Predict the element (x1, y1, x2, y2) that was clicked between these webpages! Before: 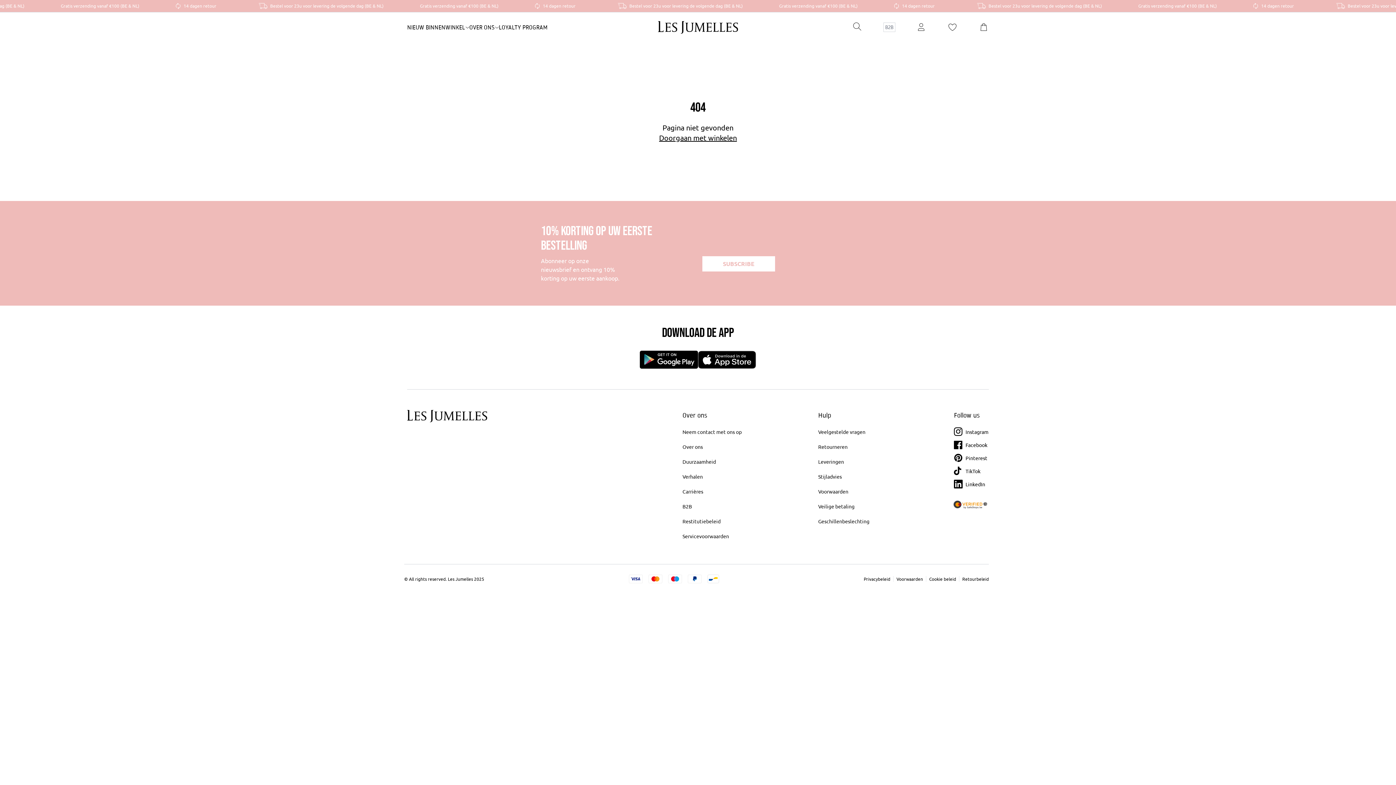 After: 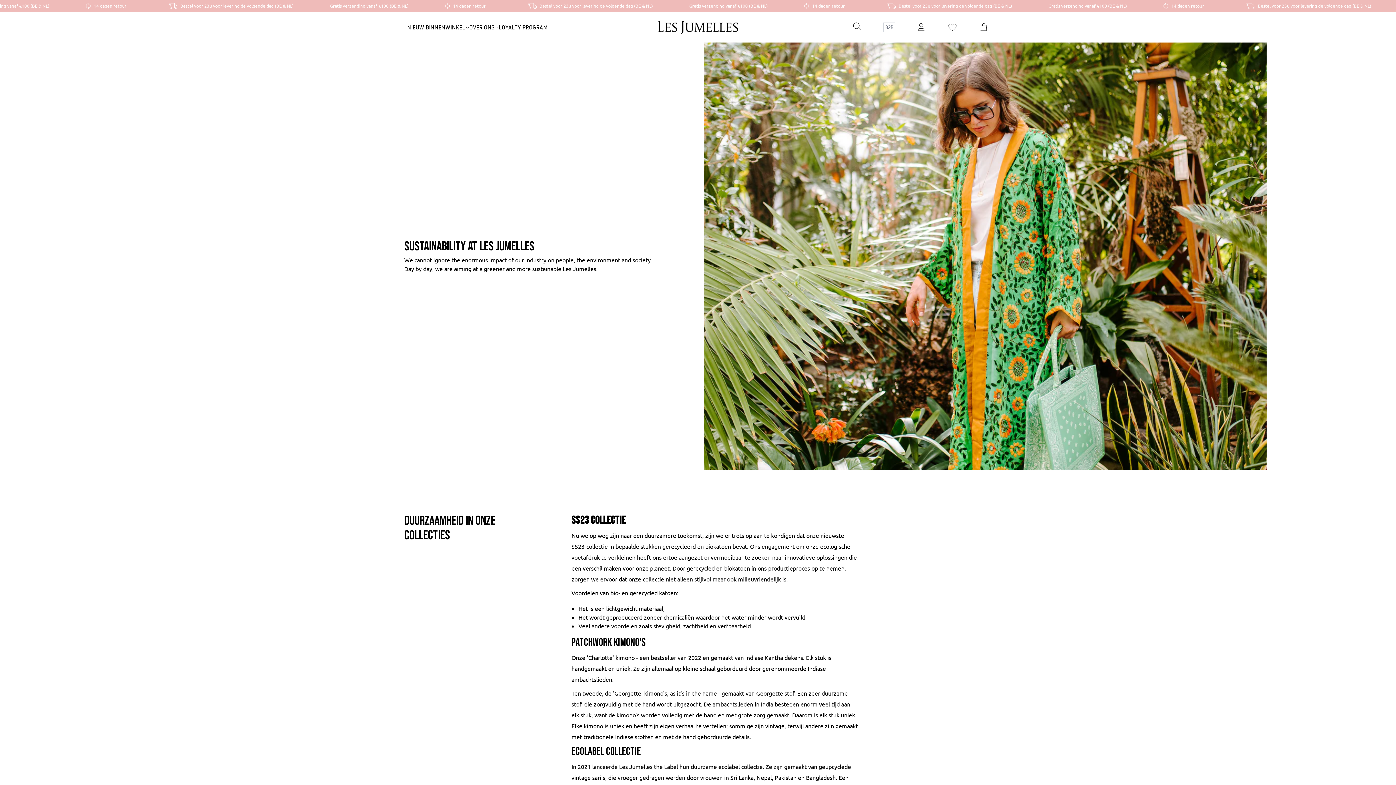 Action: bbox: (682, 454, 716, 469) label: Duurzaamheid